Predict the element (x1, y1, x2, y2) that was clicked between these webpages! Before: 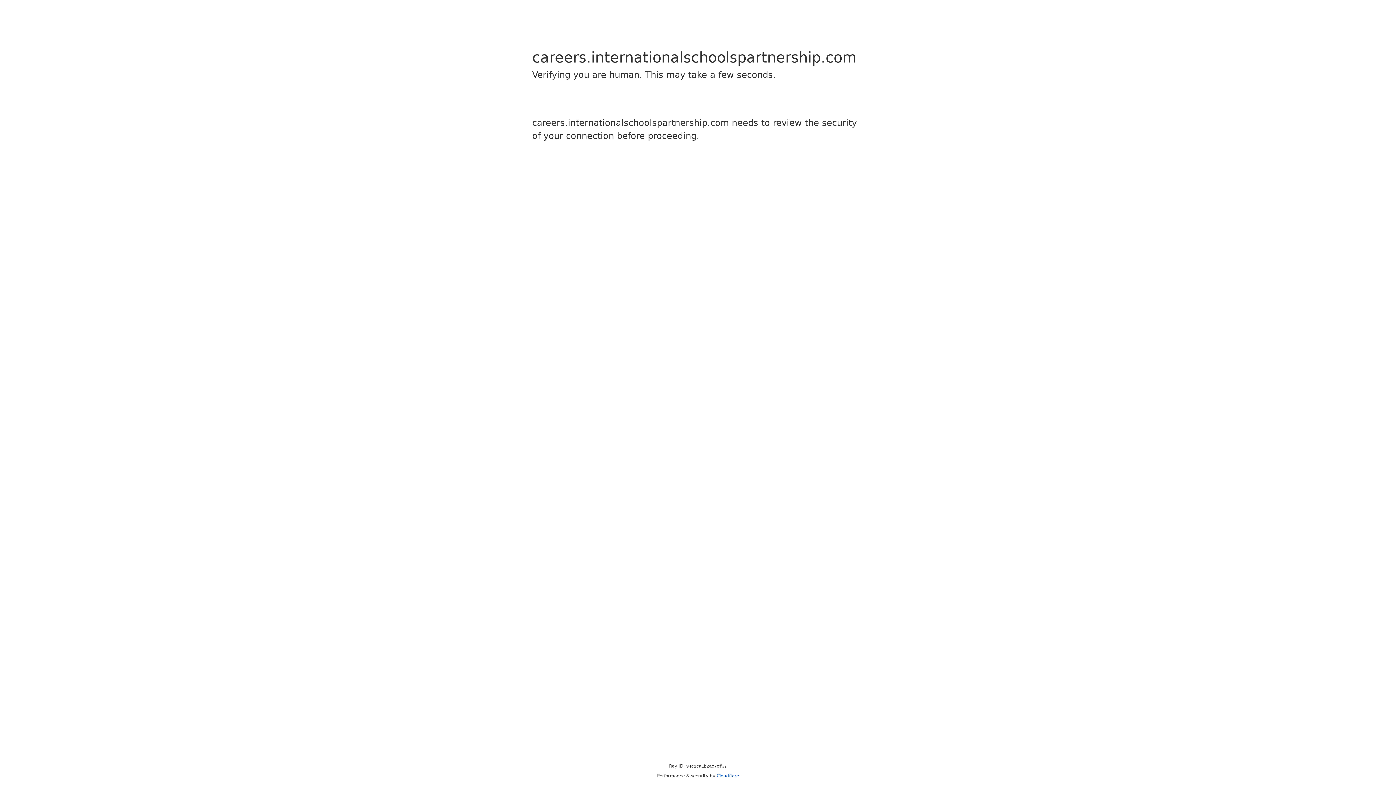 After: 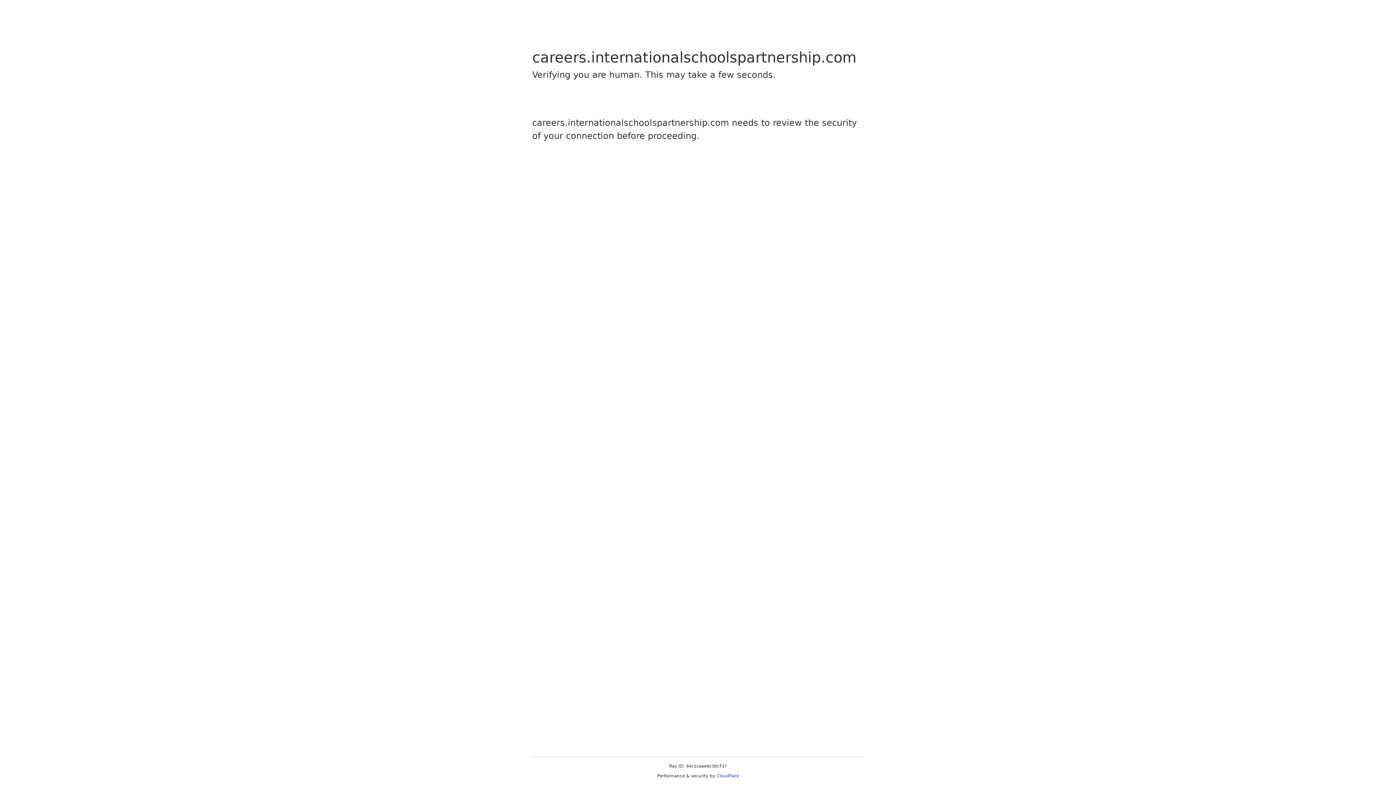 Action: bbox: (716, 773, 739, 778) label: Cloudflare